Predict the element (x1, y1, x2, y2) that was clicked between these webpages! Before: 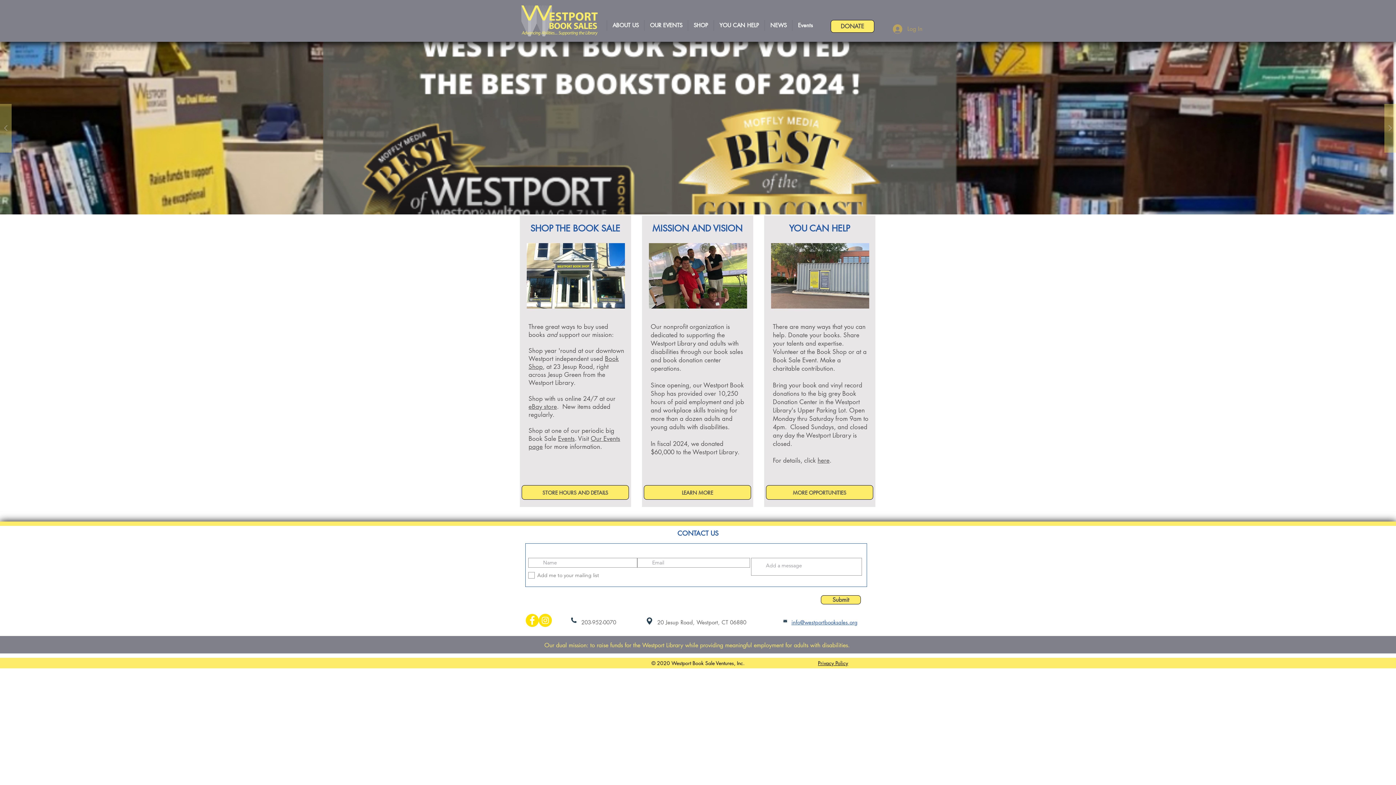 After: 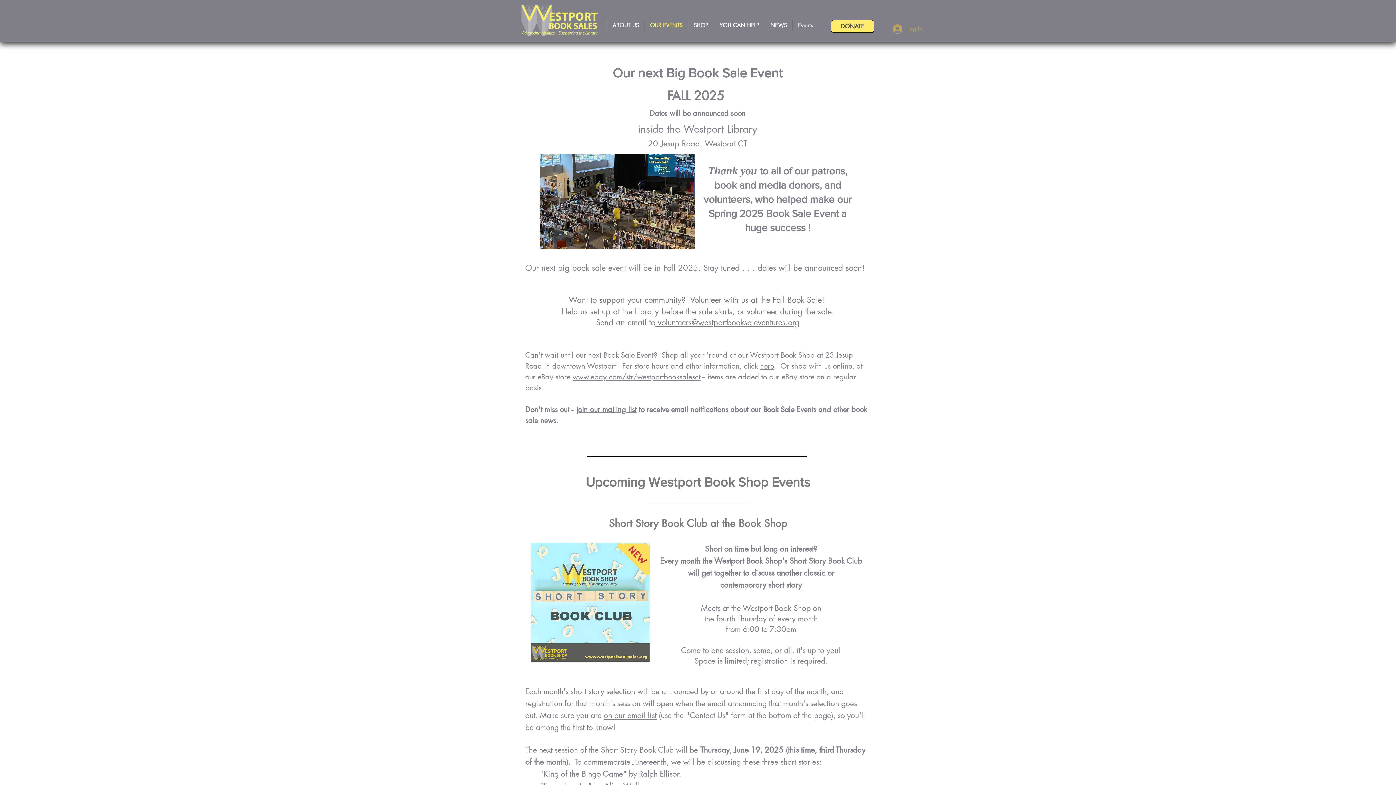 Action: bbox: (644, 20, 688, 30) label: OUR EVENTS